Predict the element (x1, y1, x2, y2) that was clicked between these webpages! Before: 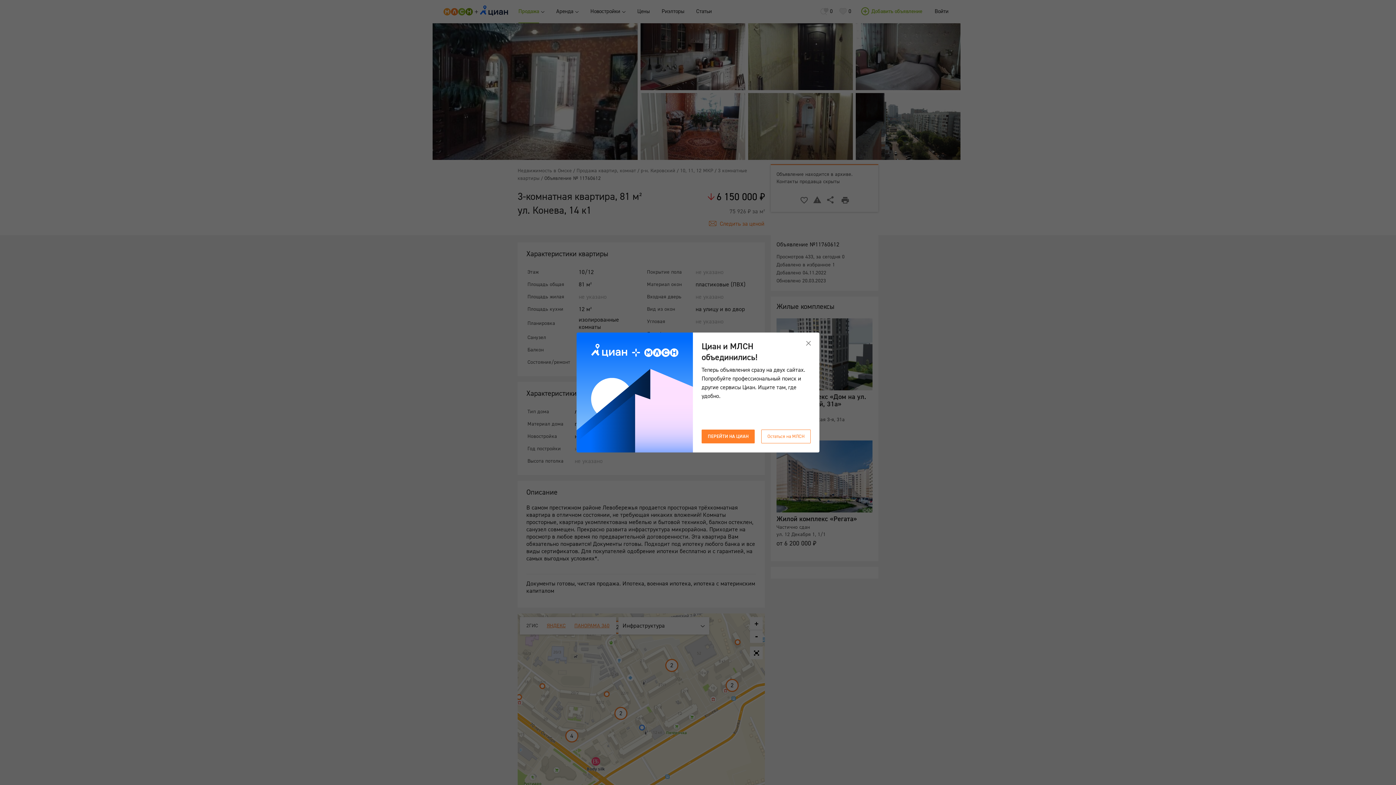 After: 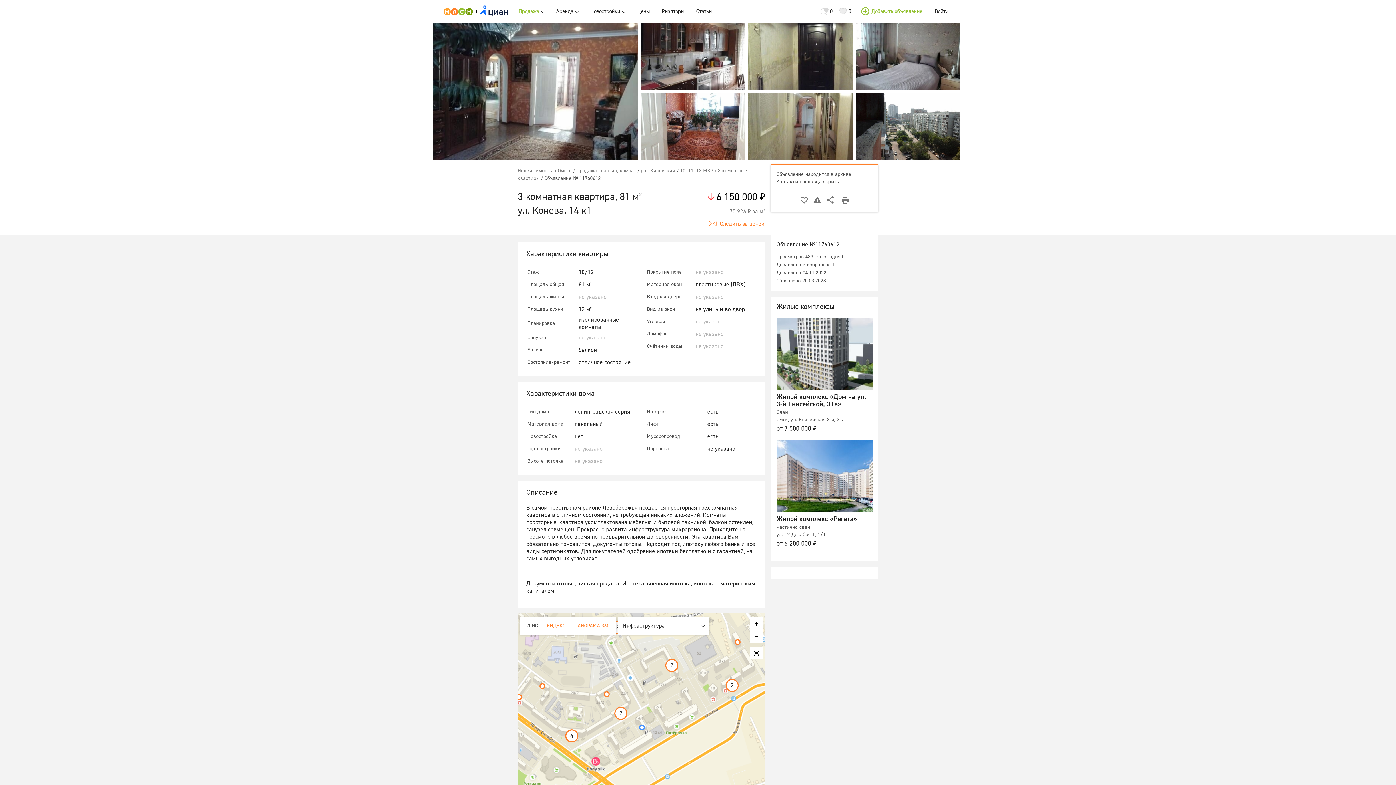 Action: bbox: (761, 429, 810, 443) label: Остаться на МЛСН